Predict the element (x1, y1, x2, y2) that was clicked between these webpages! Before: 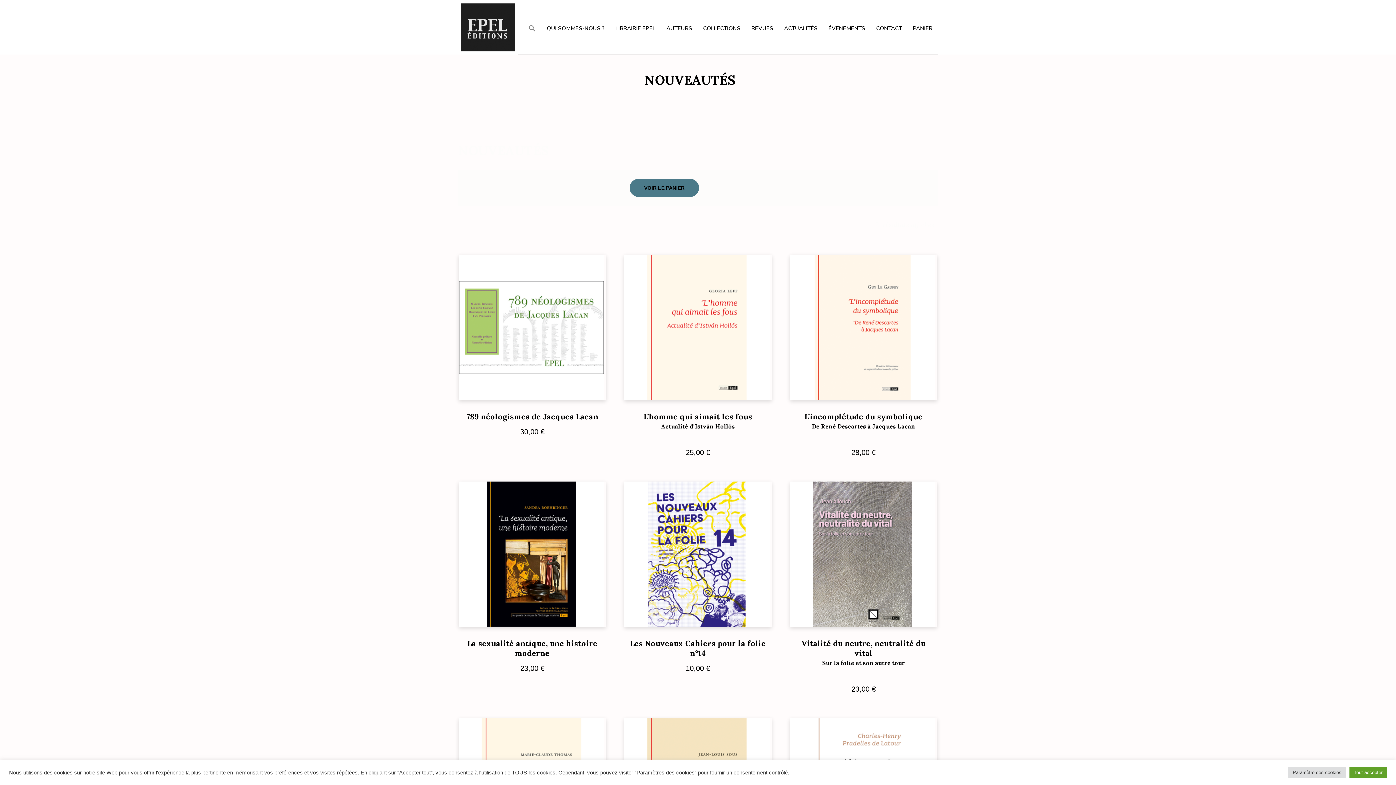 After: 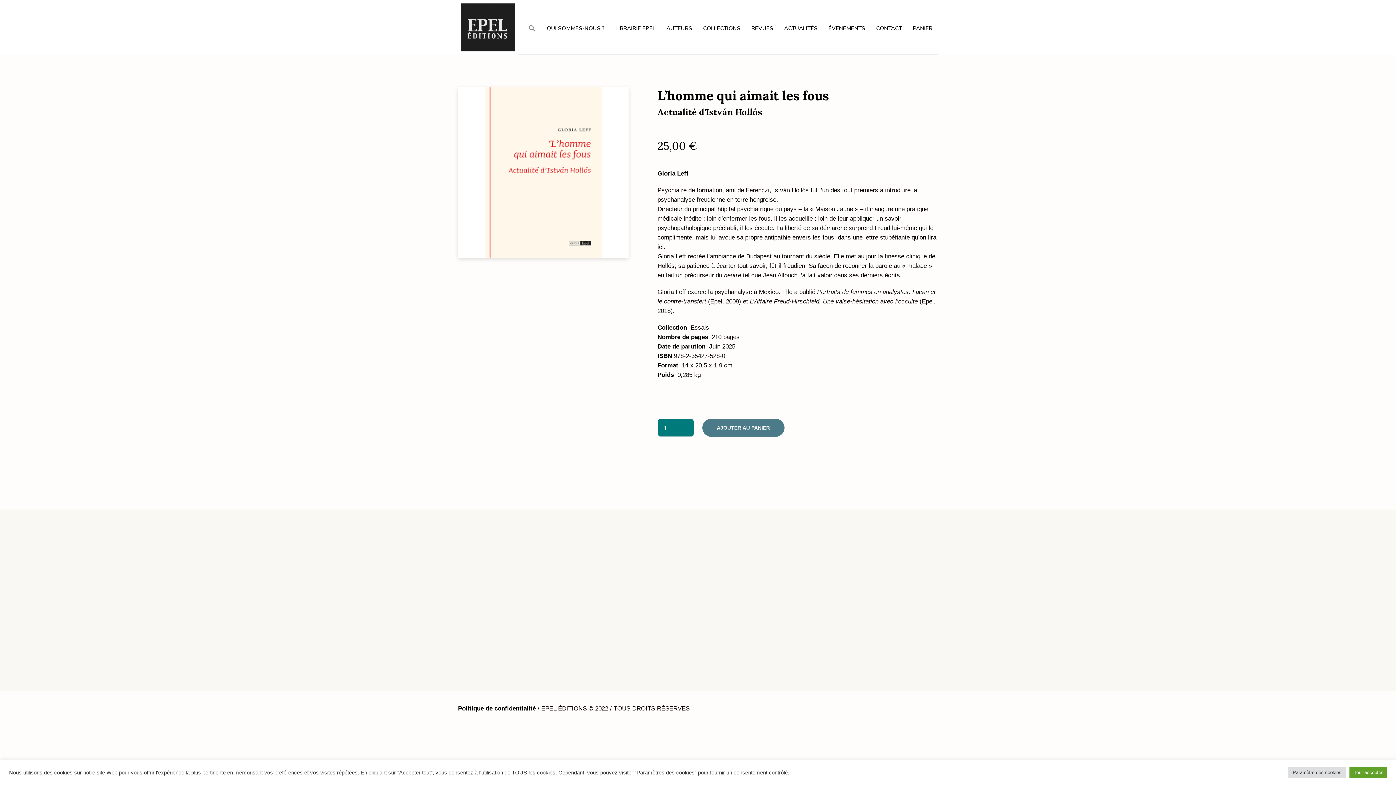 Action: label: L’homme qui aimait les fous

Actualité d'István Hollós bbox: (643, 412, 752, 442)